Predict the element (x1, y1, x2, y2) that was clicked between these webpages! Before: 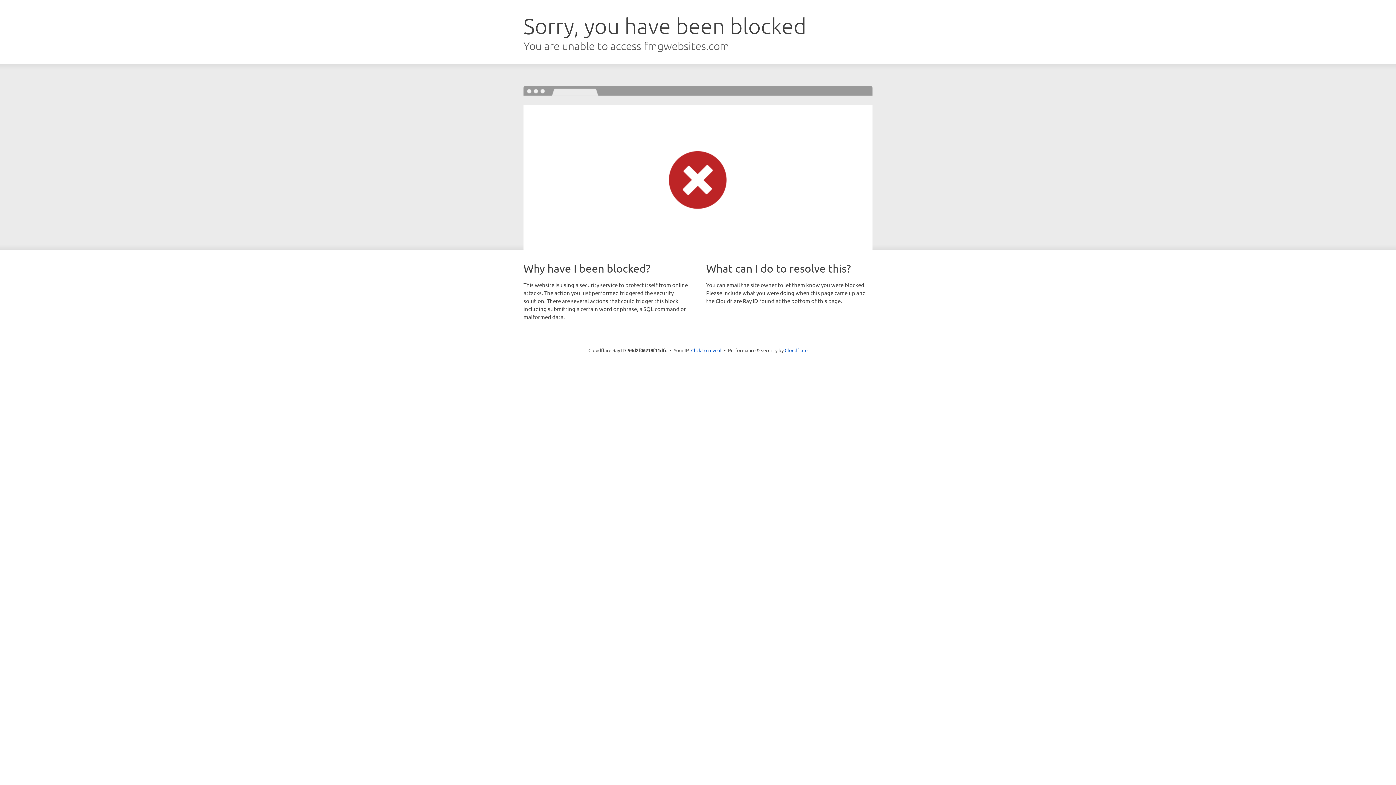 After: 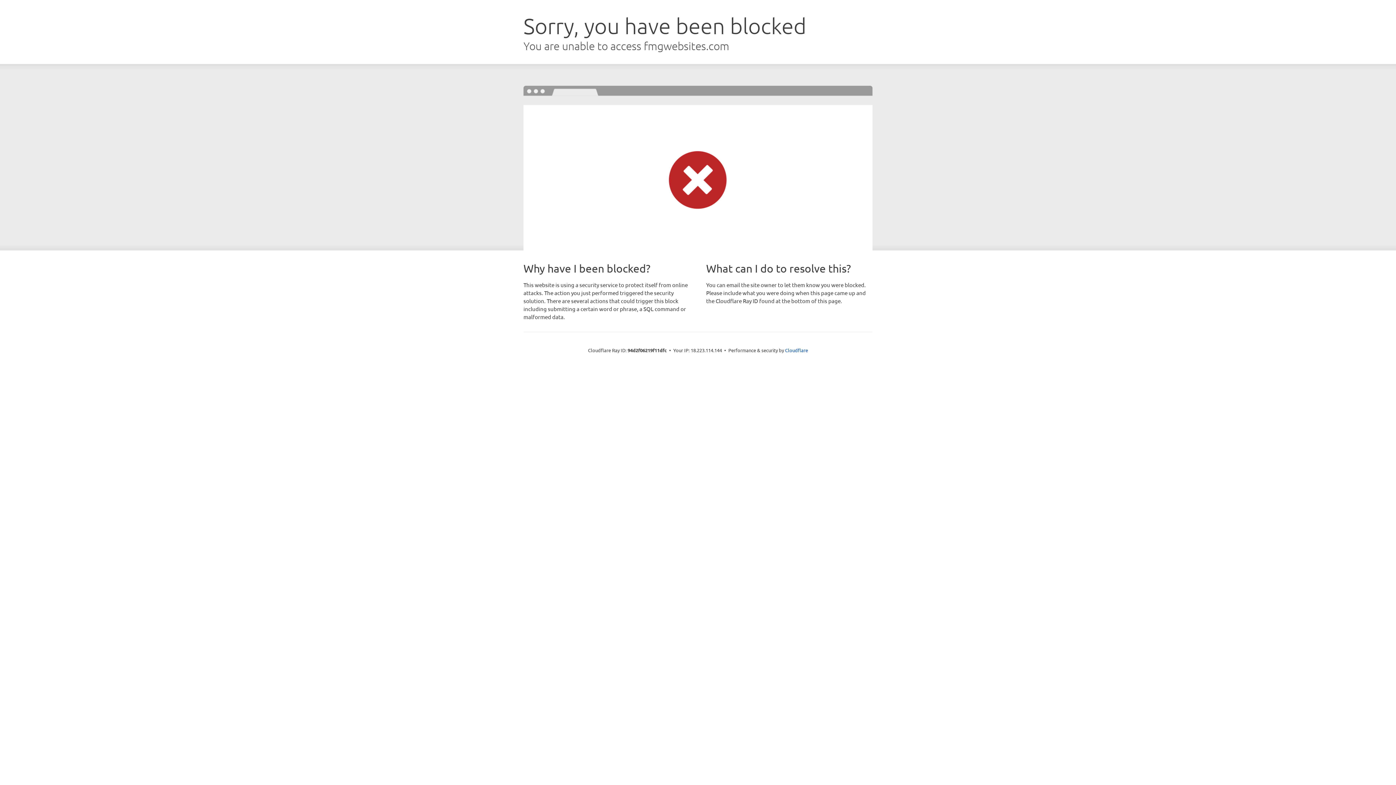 Action: bbox: (691, 346, 721, 353) label: Click to reveal